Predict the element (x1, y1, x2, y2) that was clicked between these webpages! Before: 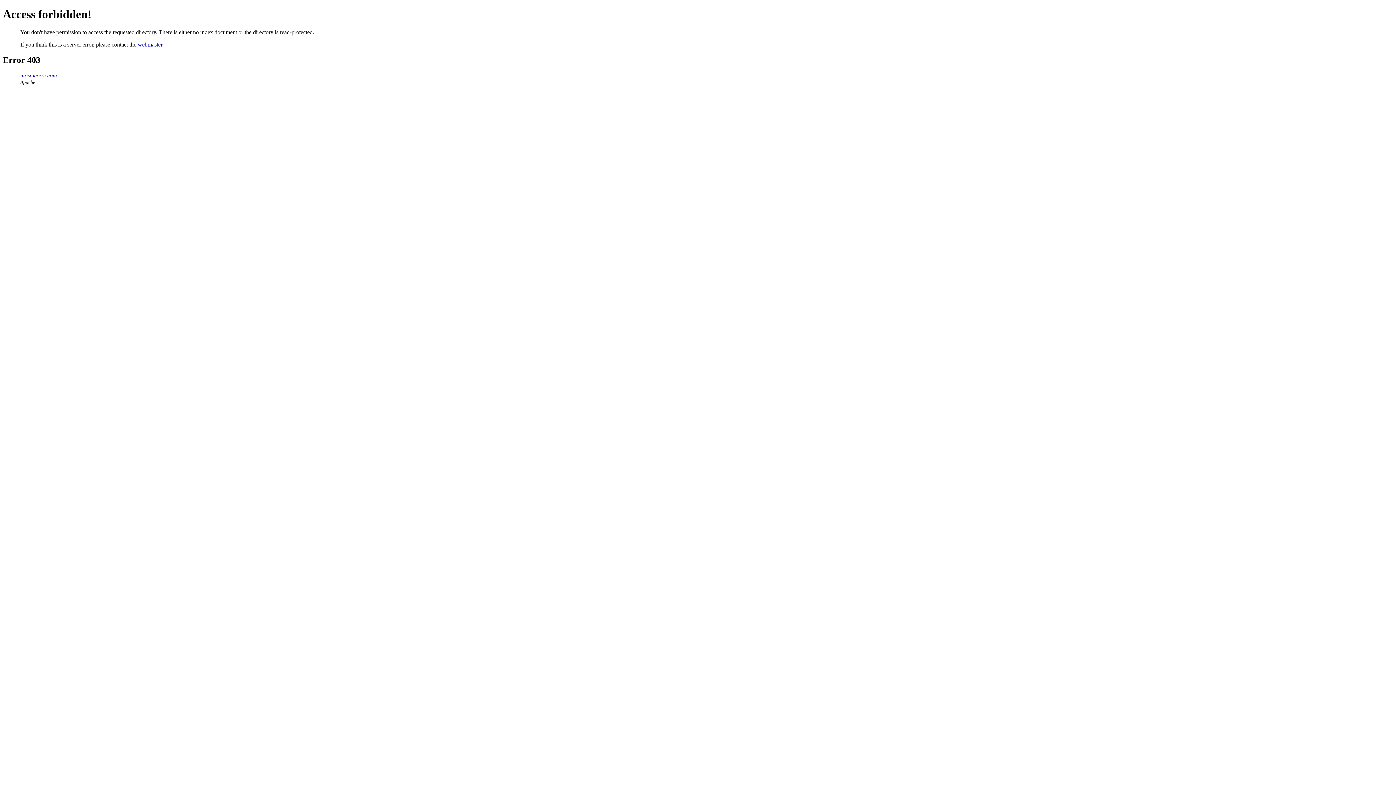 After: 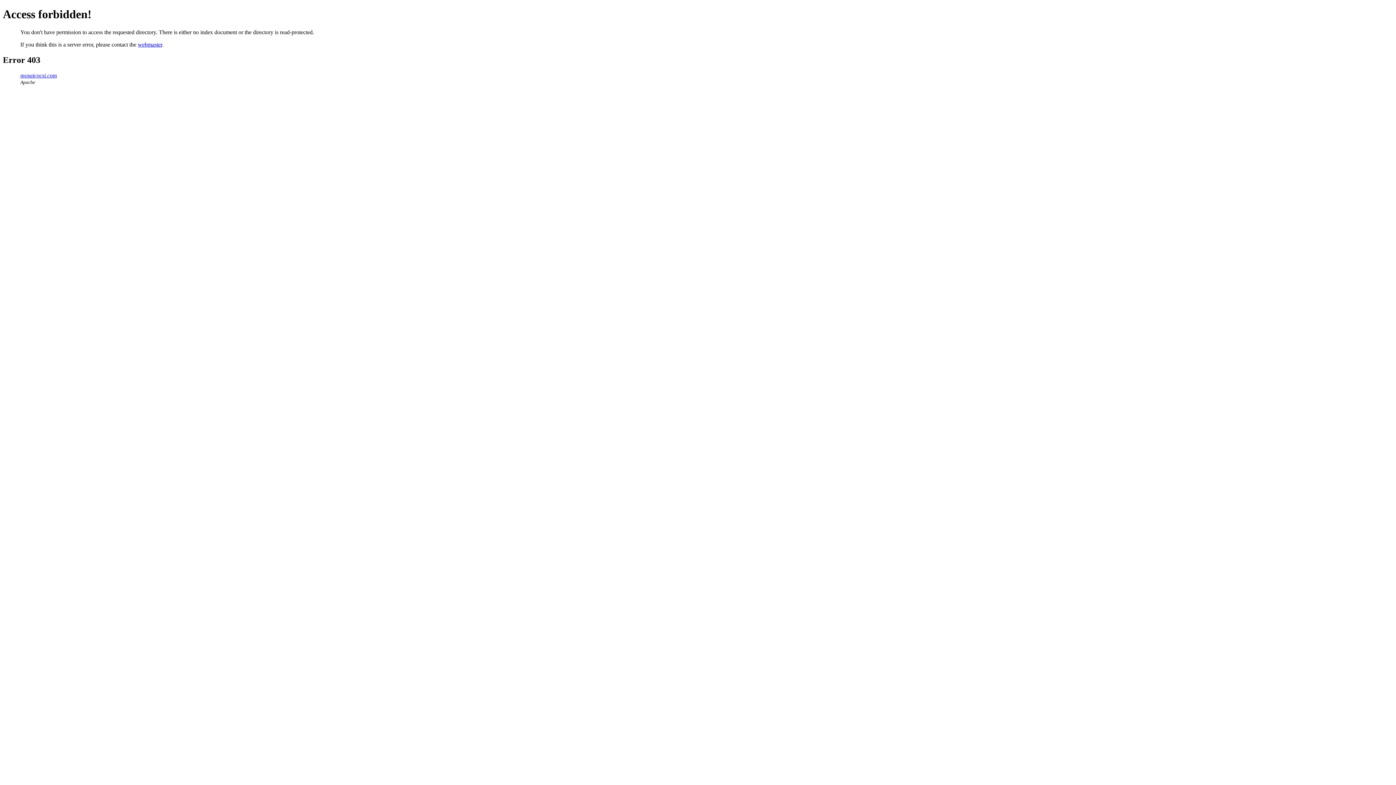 Action: bbox: (137, 41, 162, 47) label: webmaster